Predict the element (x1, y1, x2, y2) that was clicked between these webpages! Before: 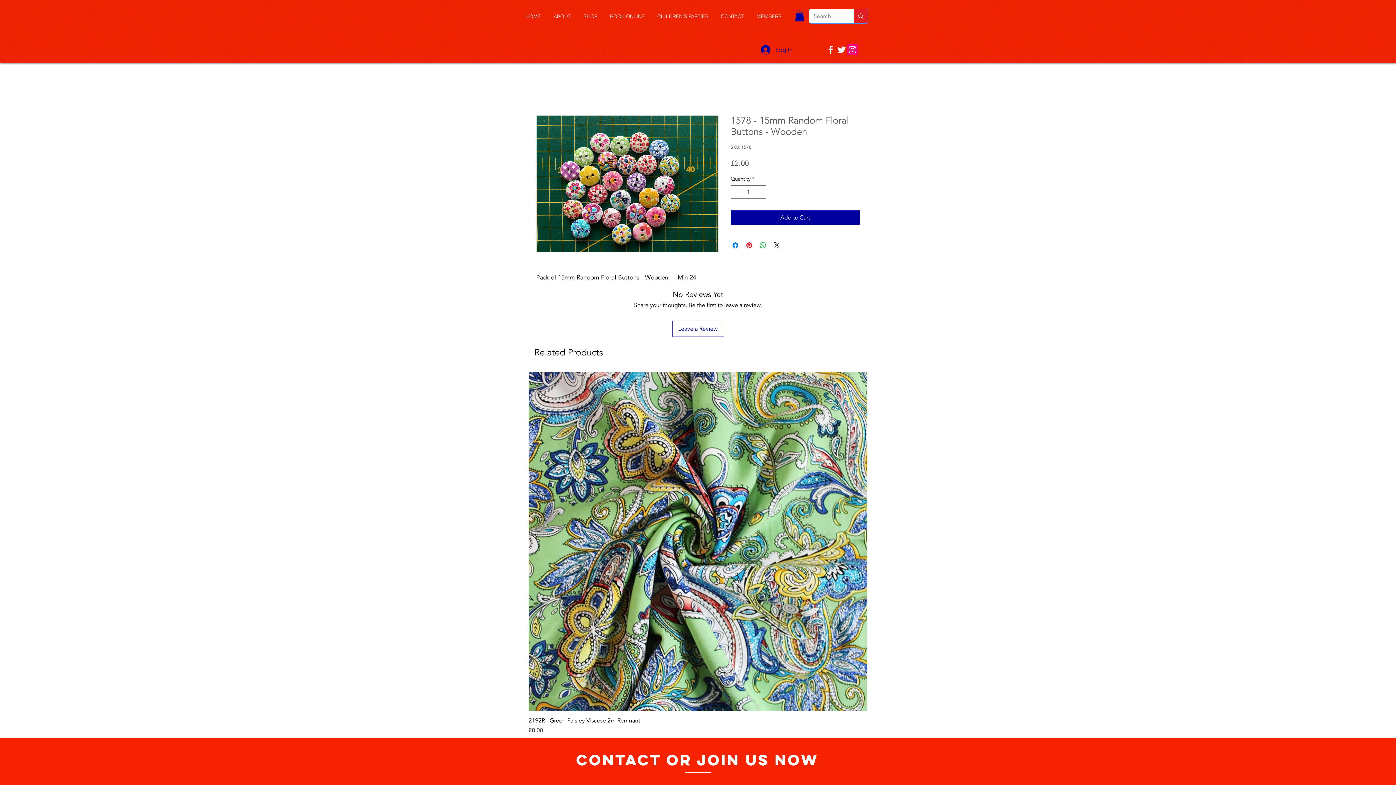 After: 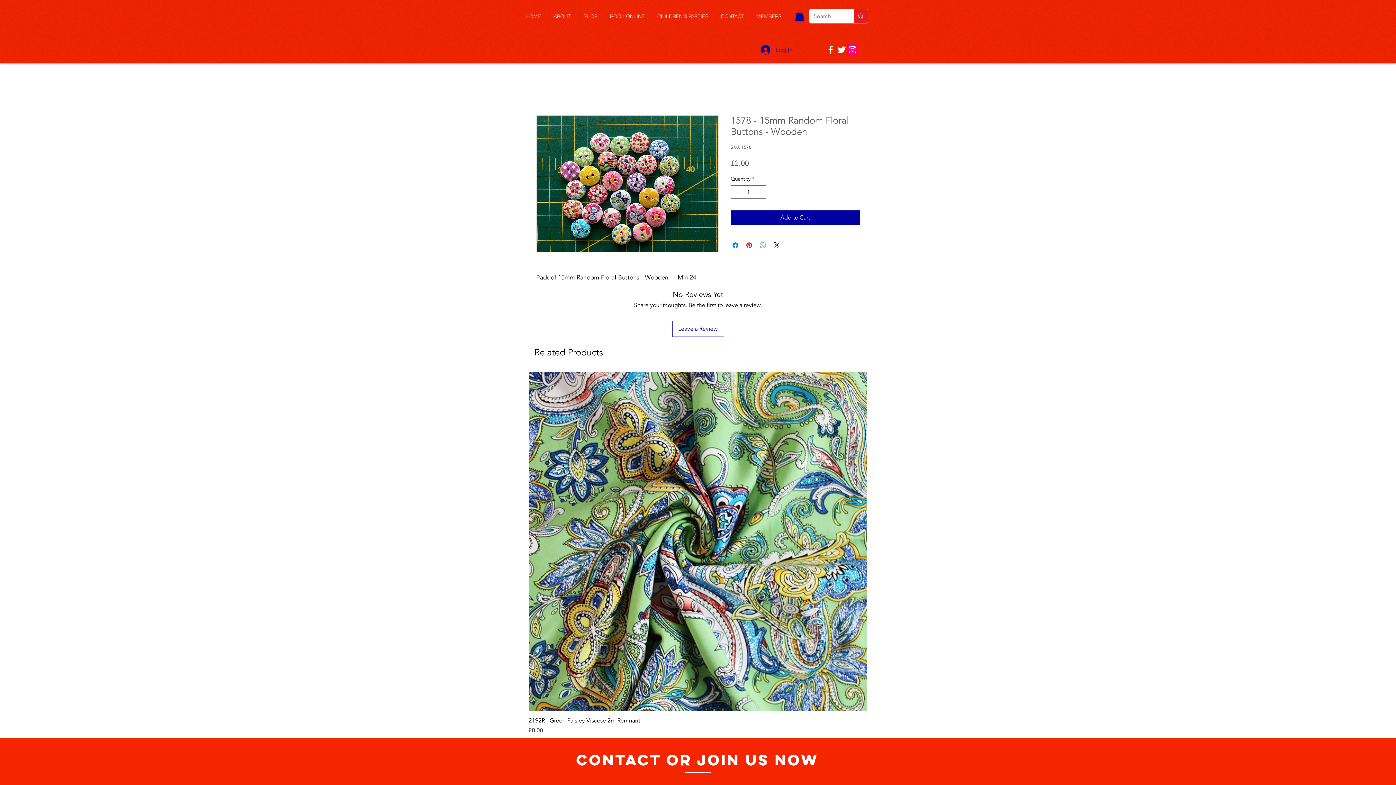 Action: label: Share on WhatsApp bbox: (758, 241, 767, 249)